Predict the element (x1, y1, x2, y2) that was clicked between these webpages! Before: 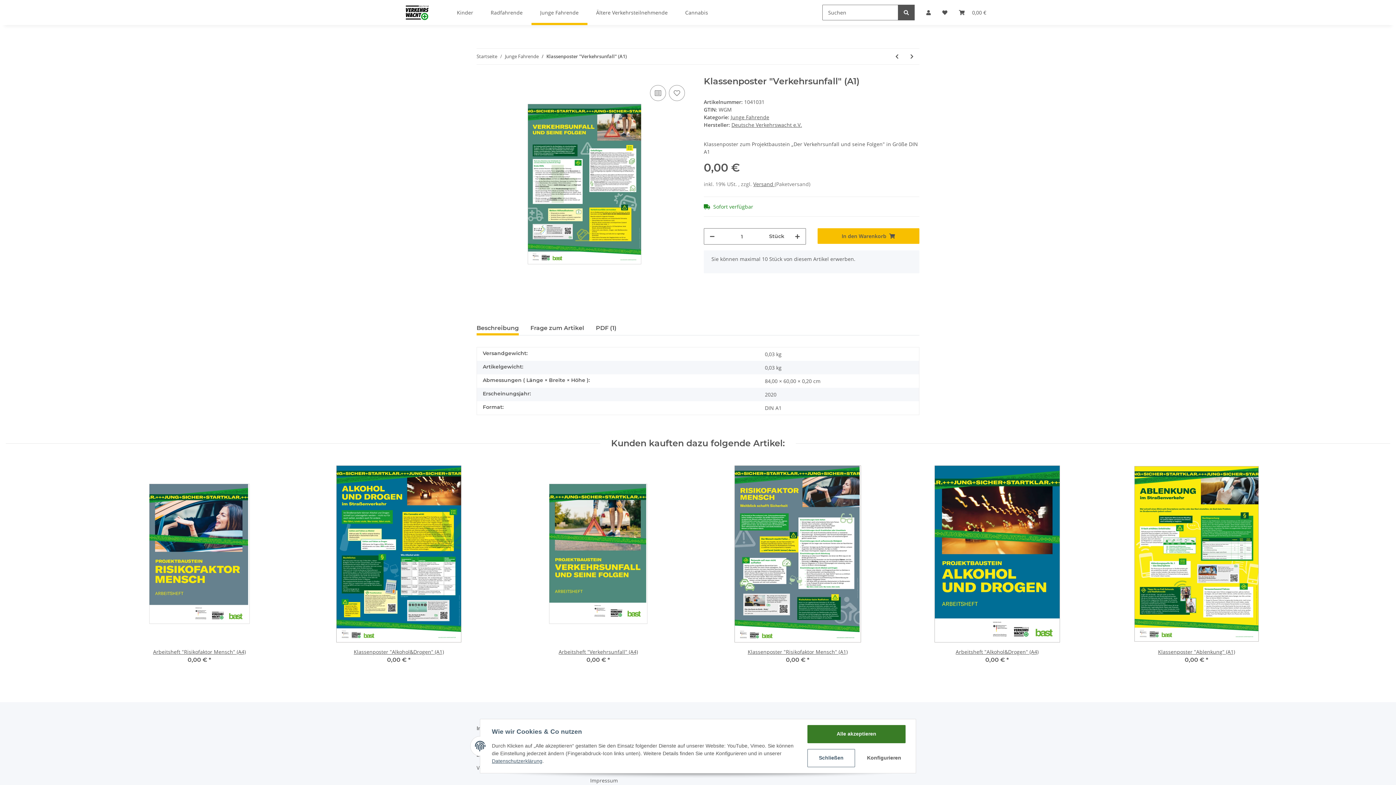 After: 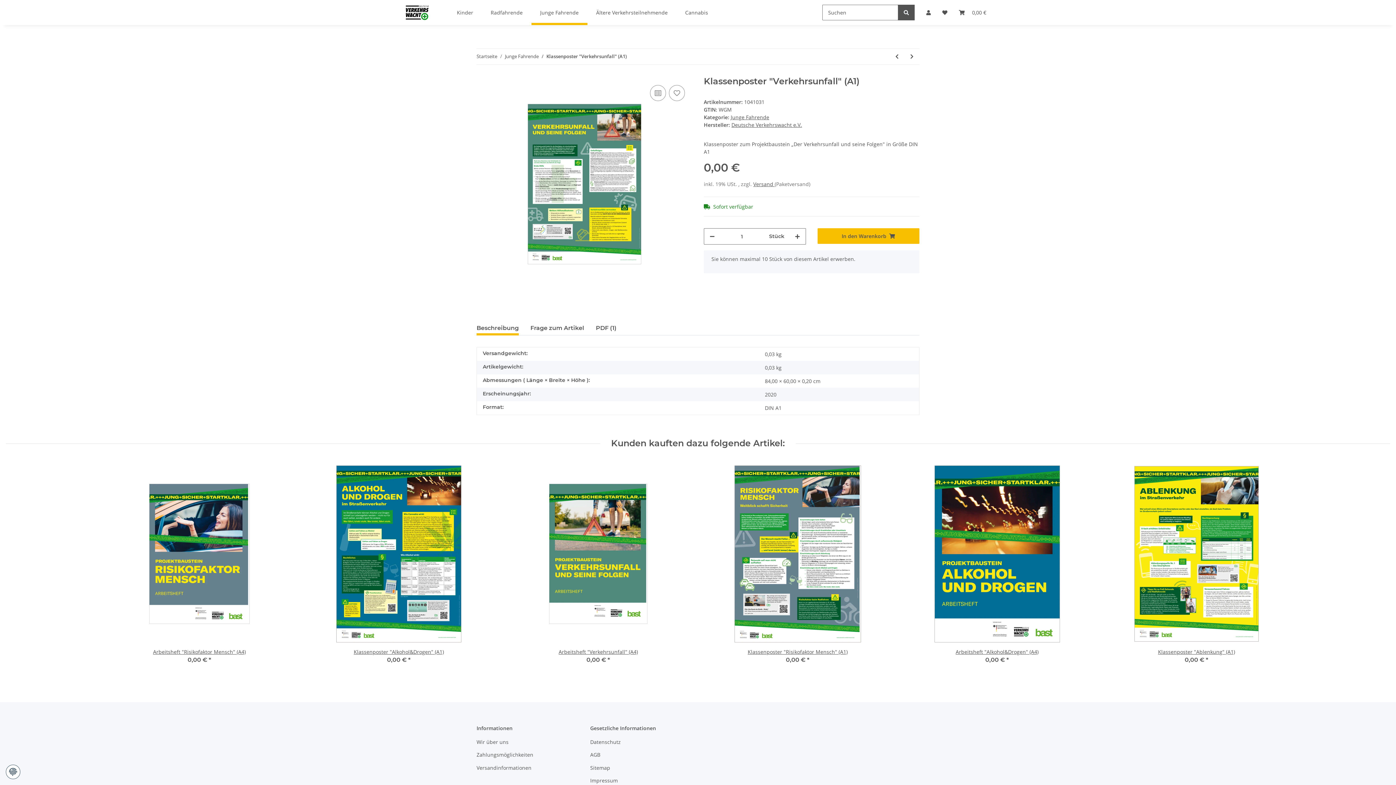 Action: label: Schließen bbox: (807, 749, 855, 767)